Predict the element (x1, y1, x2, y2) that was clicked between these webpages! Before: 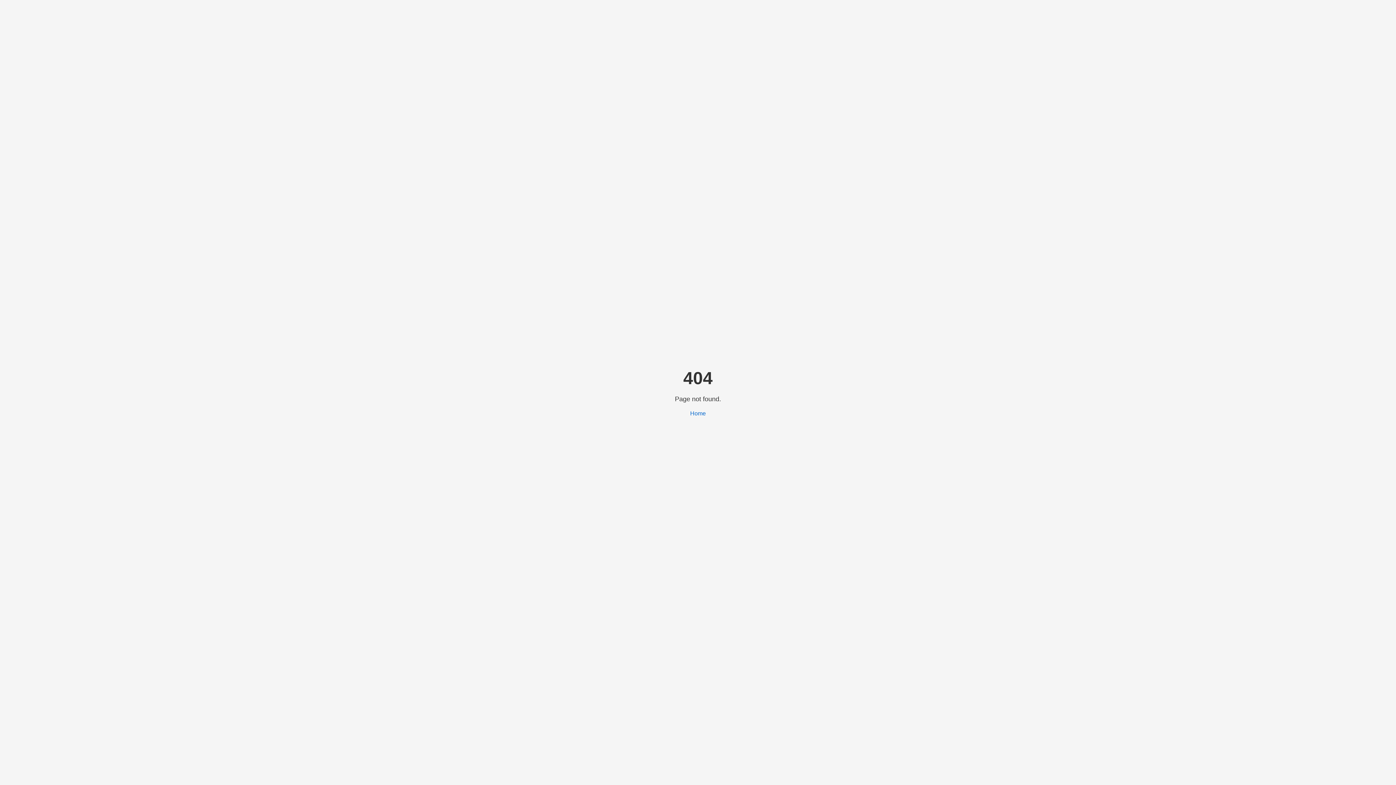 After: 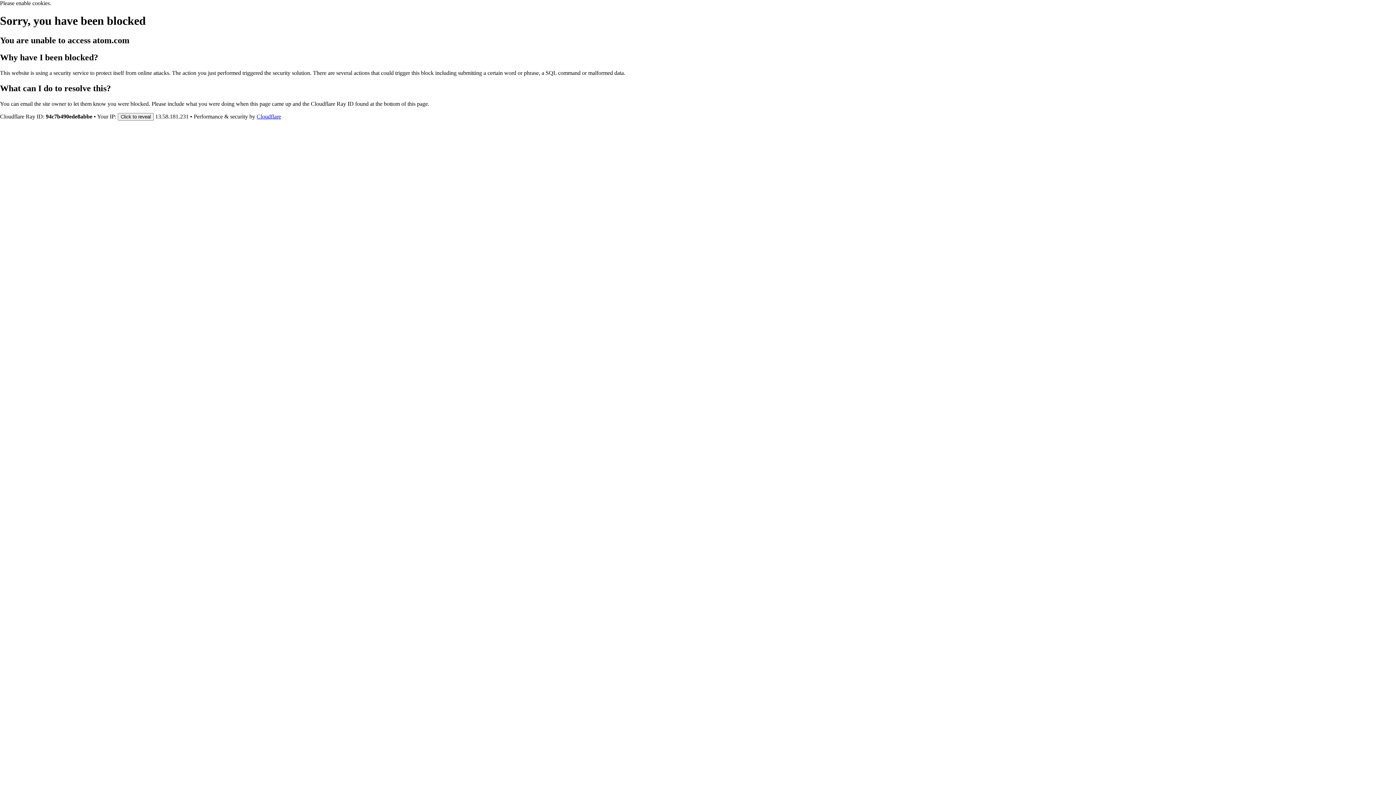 Action: bbox: (690, 410, 706, 416) label: Home